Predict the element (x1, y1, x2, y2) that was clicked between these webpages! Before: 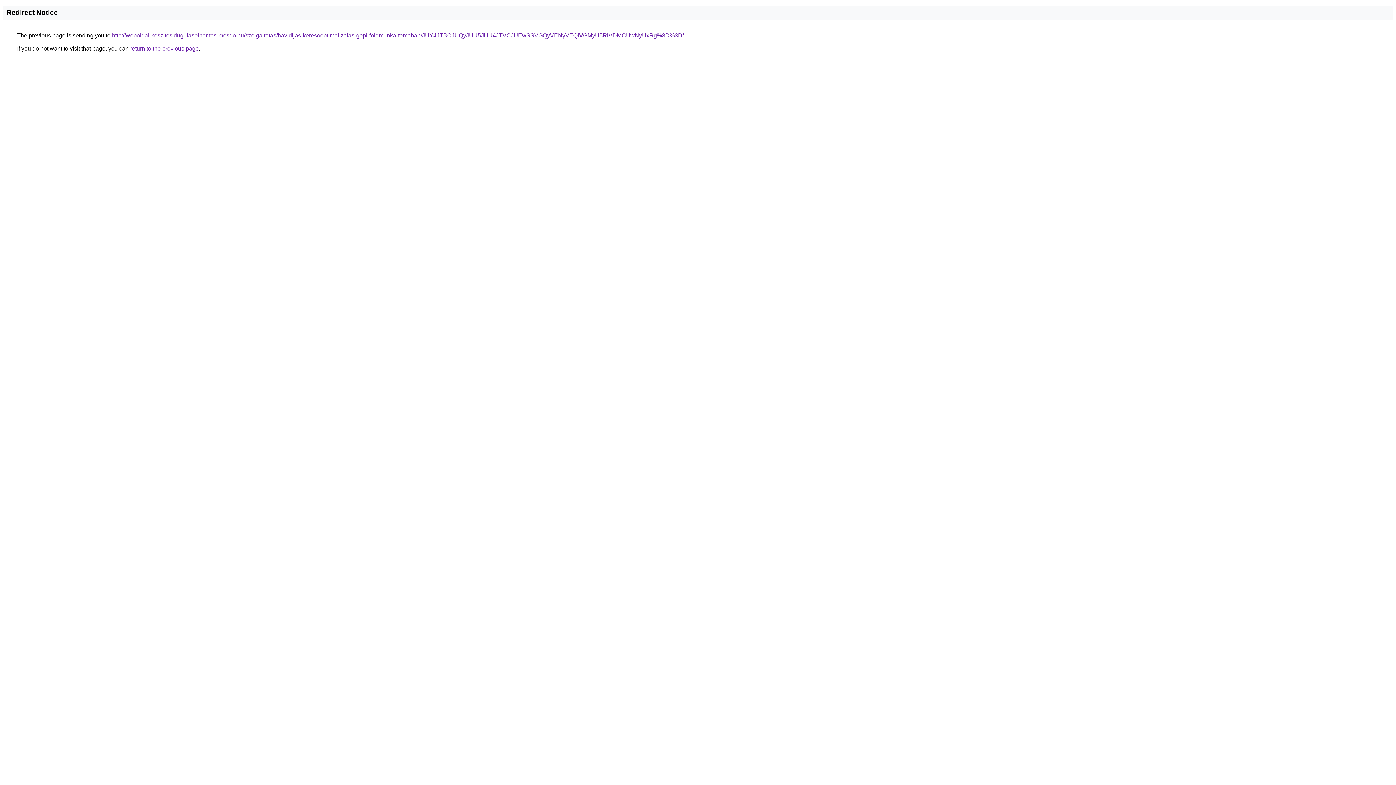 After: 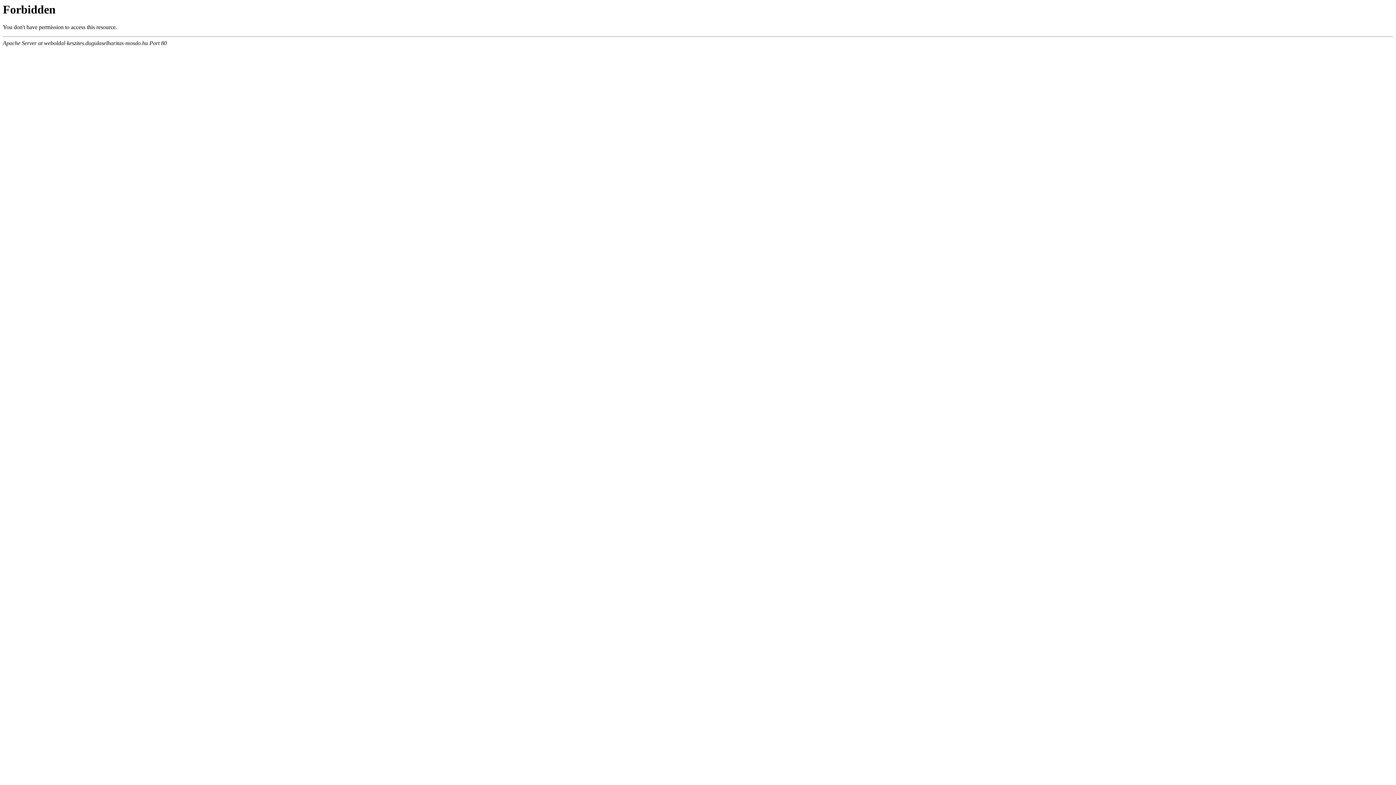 Action: bbox: (112, 32, 684, 38) label: http://weboldal-keszites.dugulaselharitas-mosdo.hu/szolgaltatas/havidijas-keresooptimalizalas-gepi-foldmunka-temaban/JUY4JTBCJUQyJUU5JUU4JTVCJUEwSSVGQyVENyVEQiVGMyU5RiVDMCUwNyUxRg%3D%3D/